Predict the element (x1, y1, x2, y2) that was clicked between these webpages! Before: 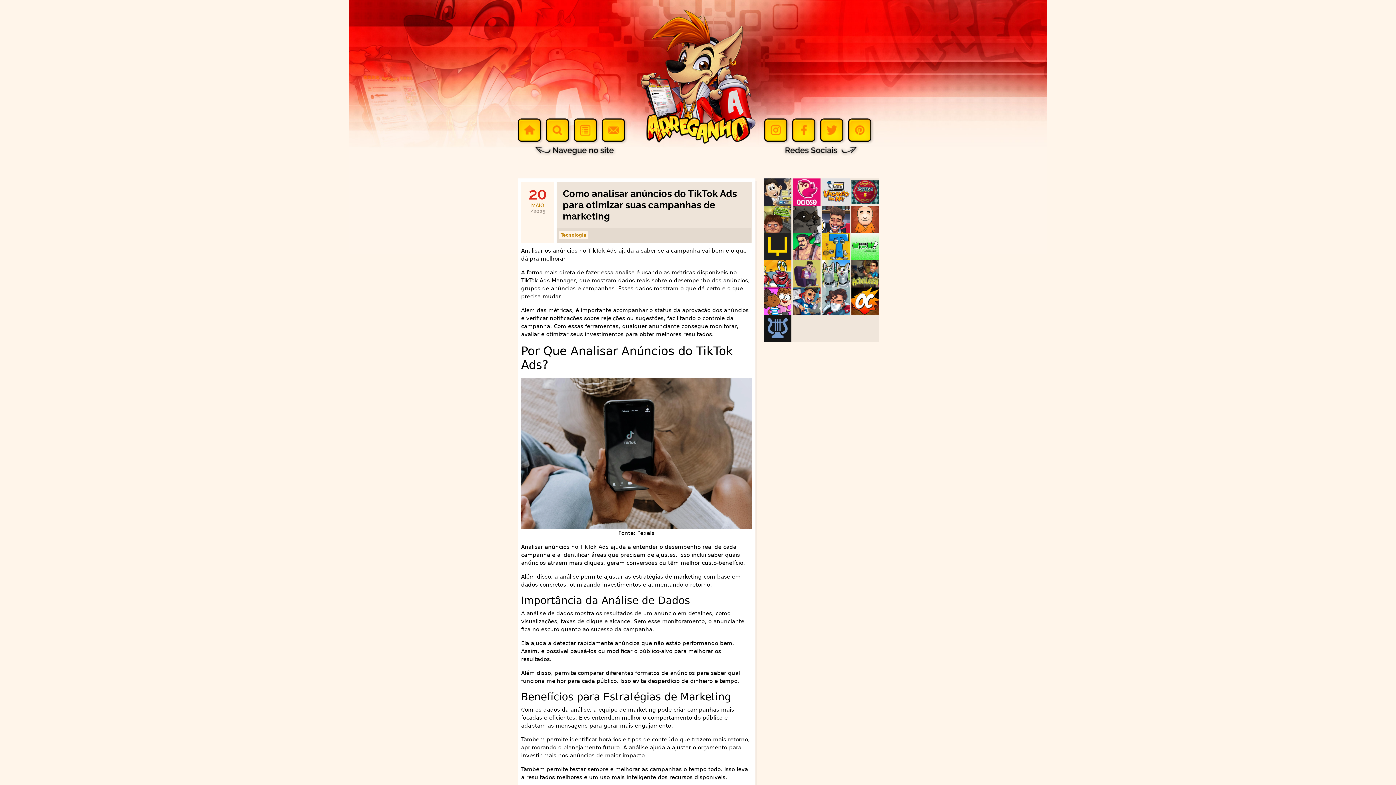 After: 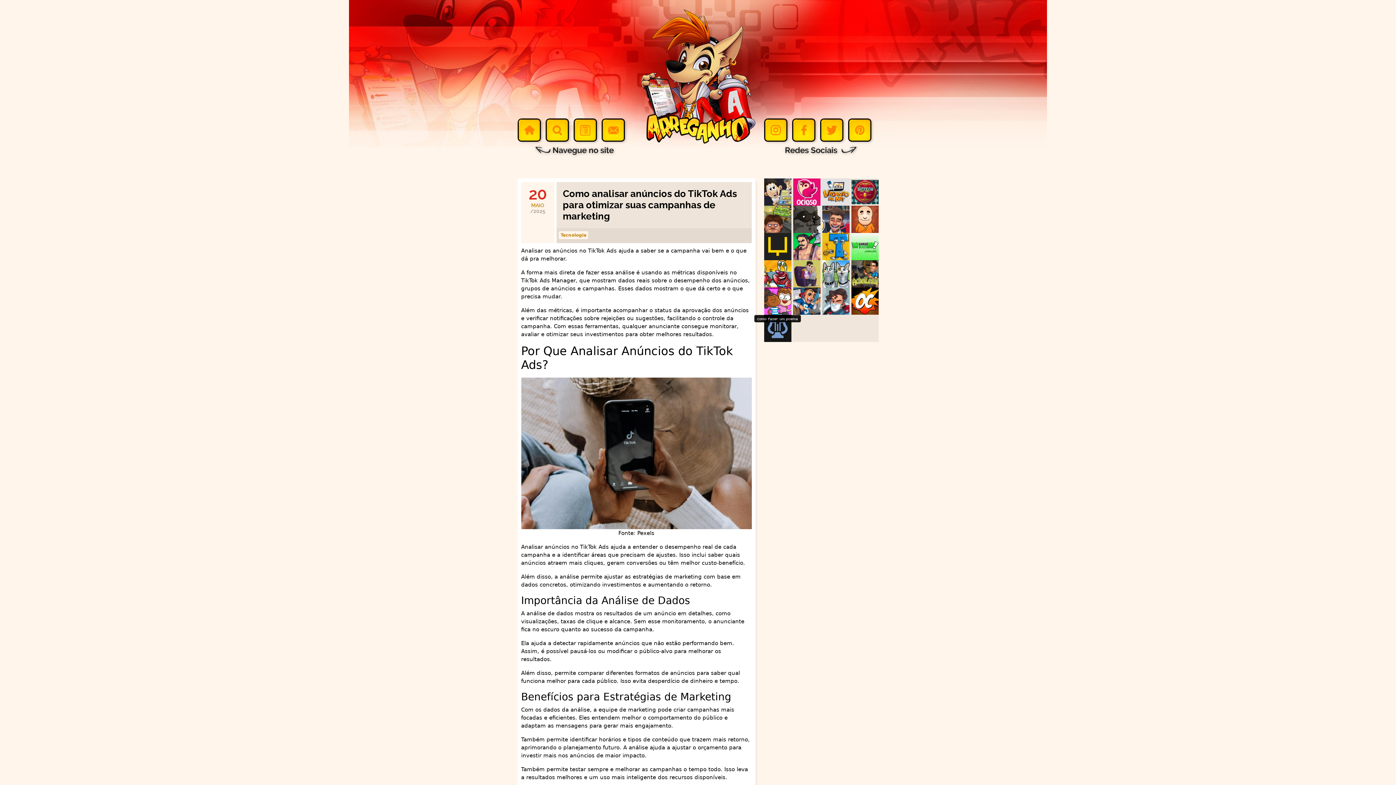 Action: bbox: (764, 324, 791, 331)